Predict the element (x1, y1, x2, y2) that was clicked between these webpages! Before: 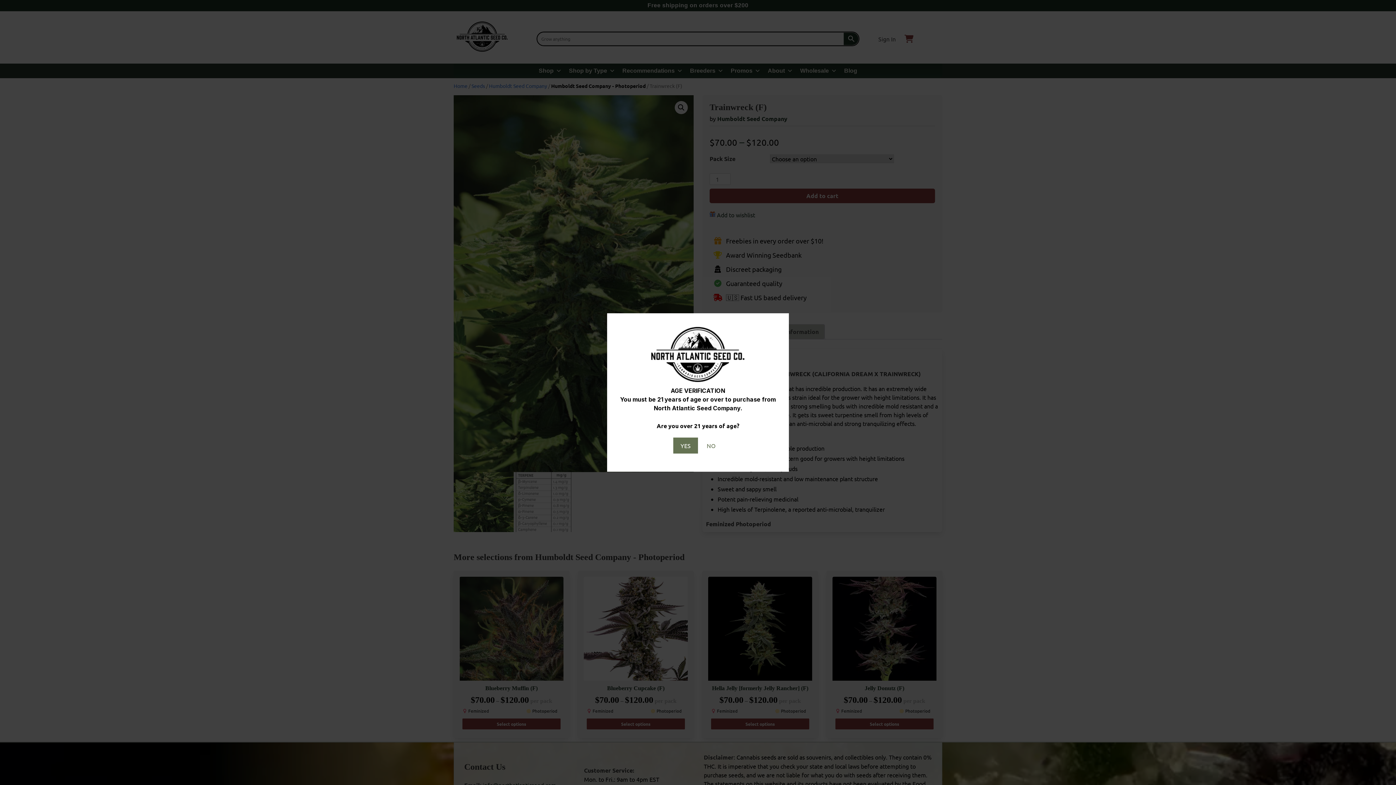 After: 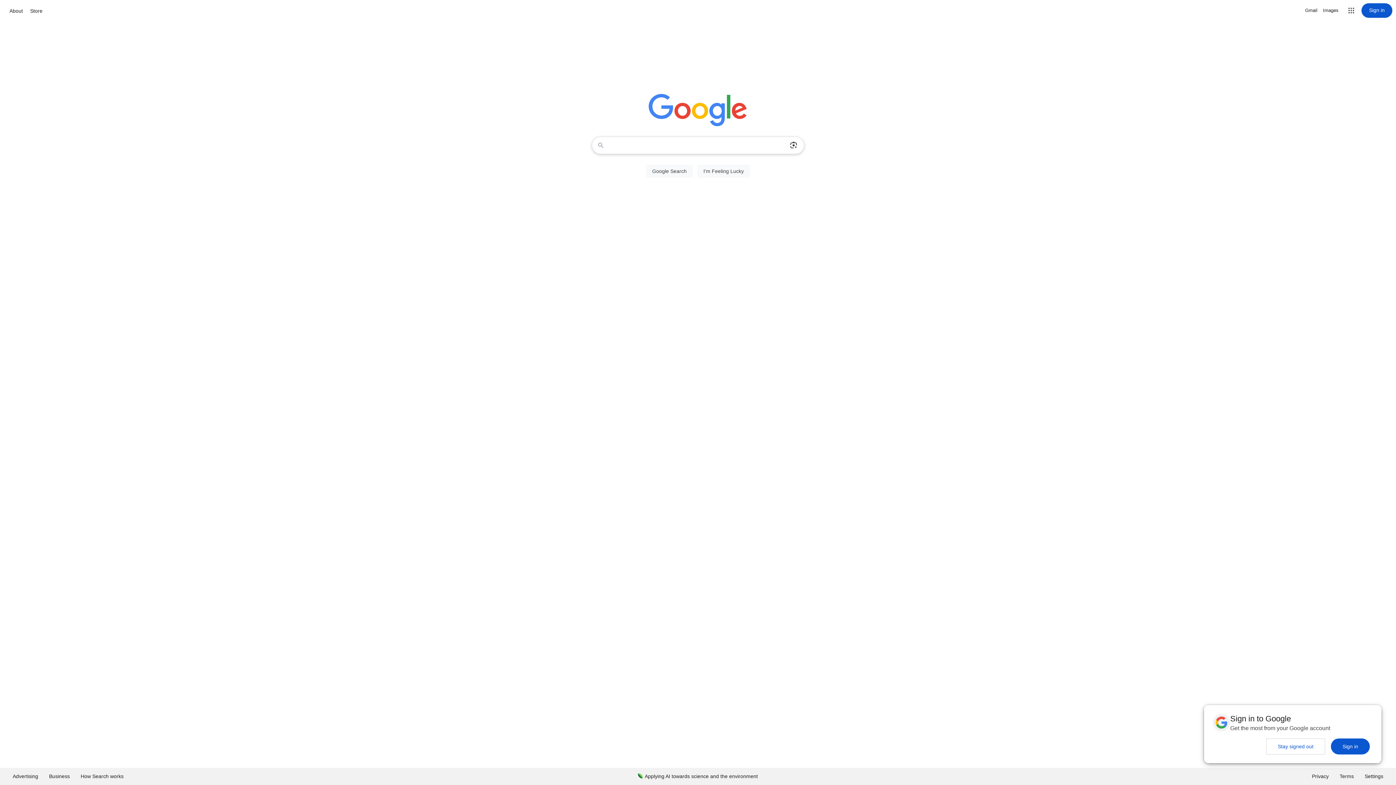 Action: bbox: (699, 437, 722, 453) label: NO